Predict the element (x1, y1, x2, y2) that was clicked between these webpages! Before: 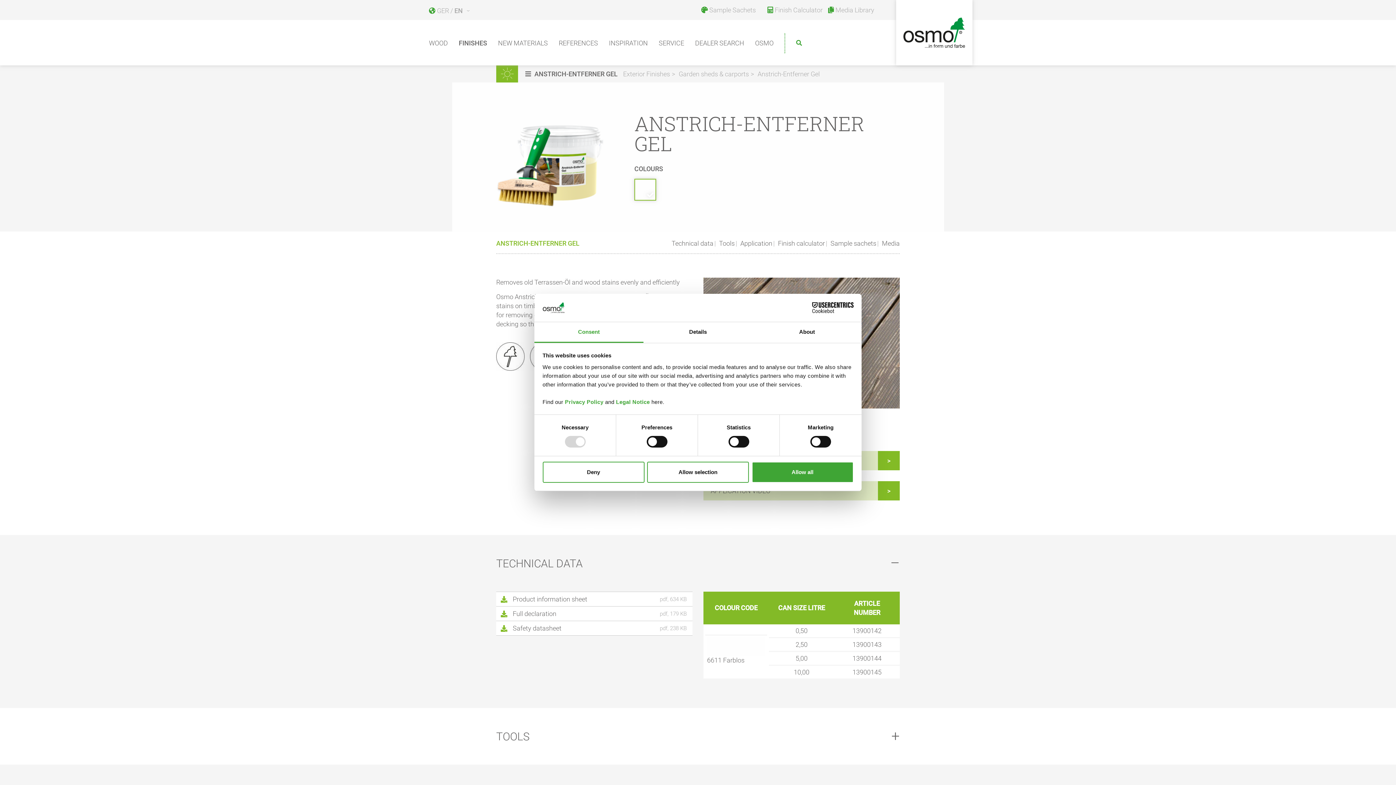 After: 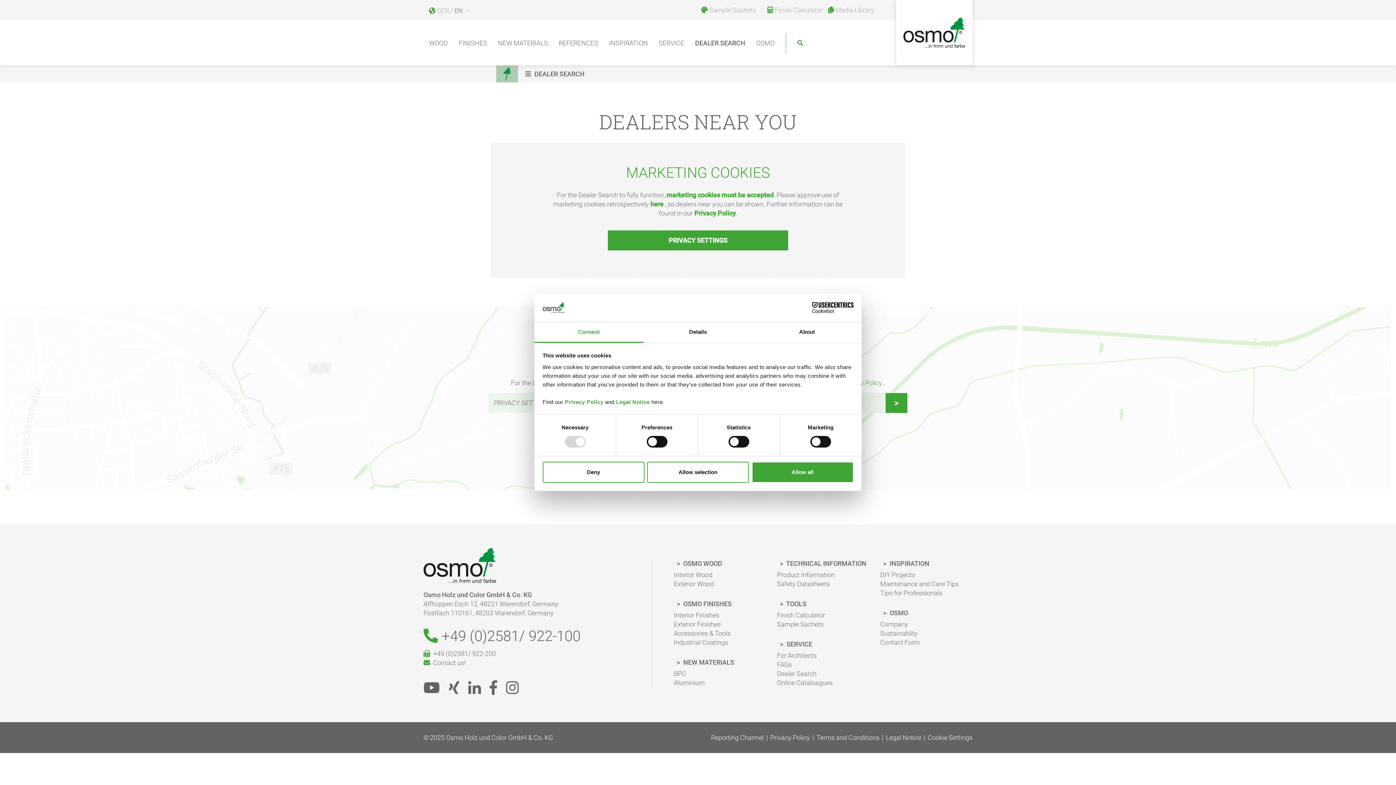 Action: bbox: (689, 33, 749, 53) label: DEALER SEARCH